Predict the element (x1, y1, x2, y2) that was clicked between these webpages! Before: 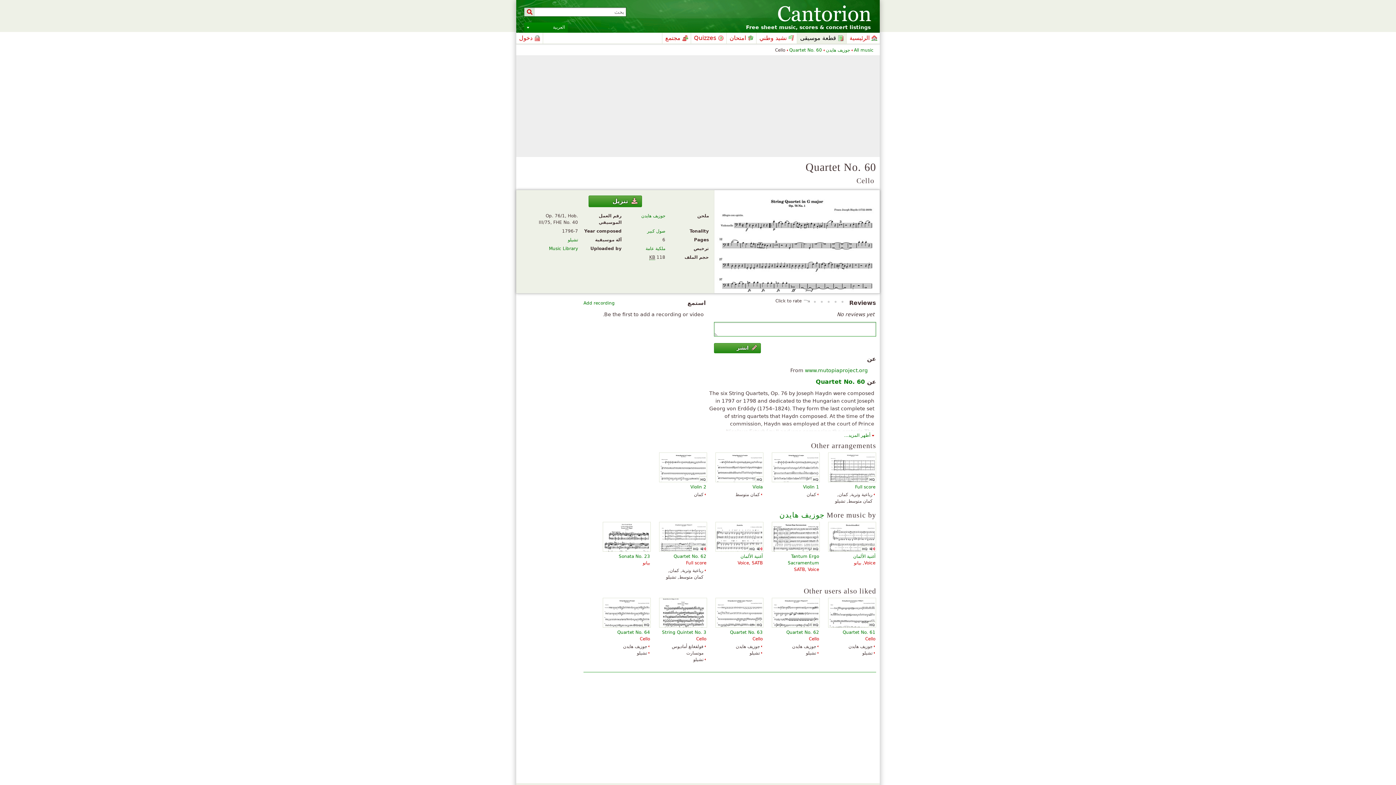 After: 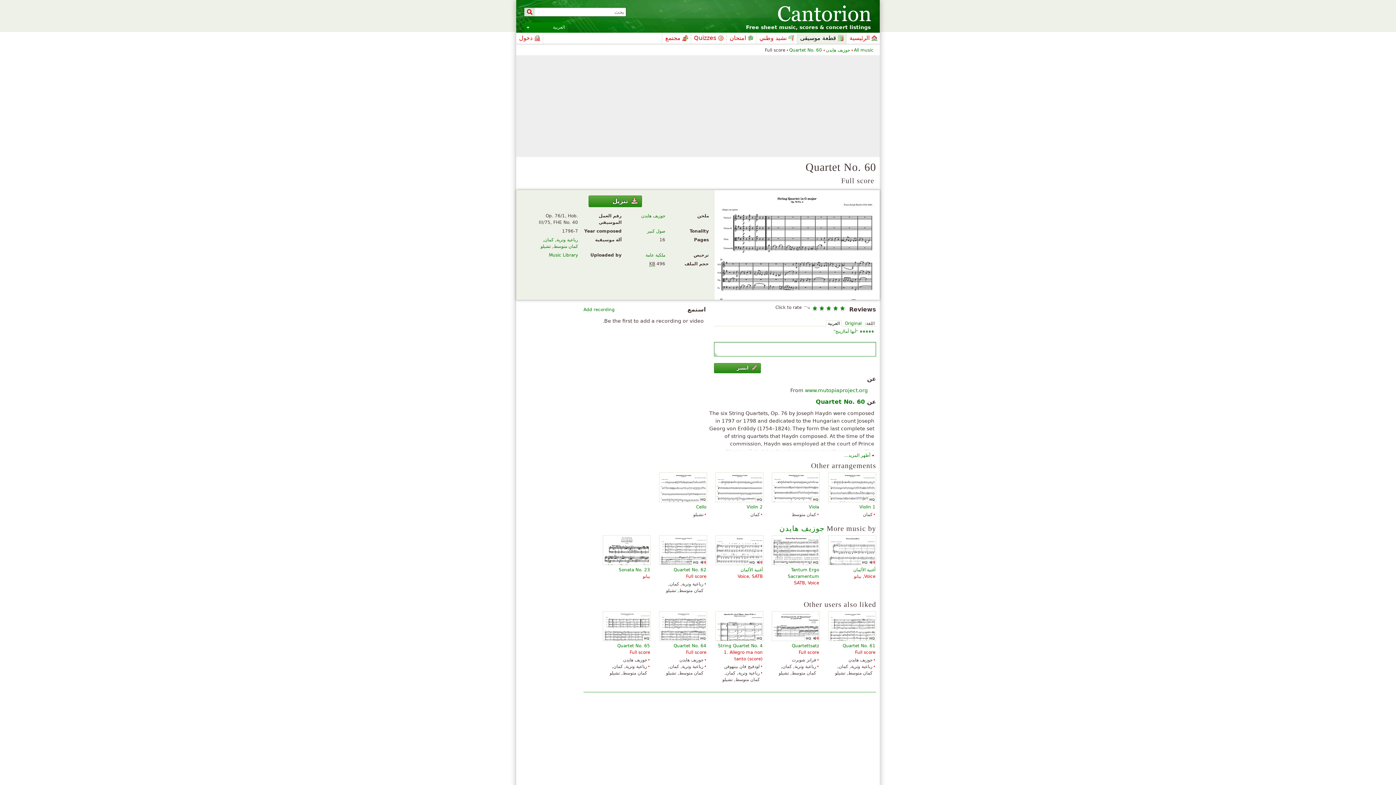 Action: label: HQ bbox: (828, 452, 876, 482)